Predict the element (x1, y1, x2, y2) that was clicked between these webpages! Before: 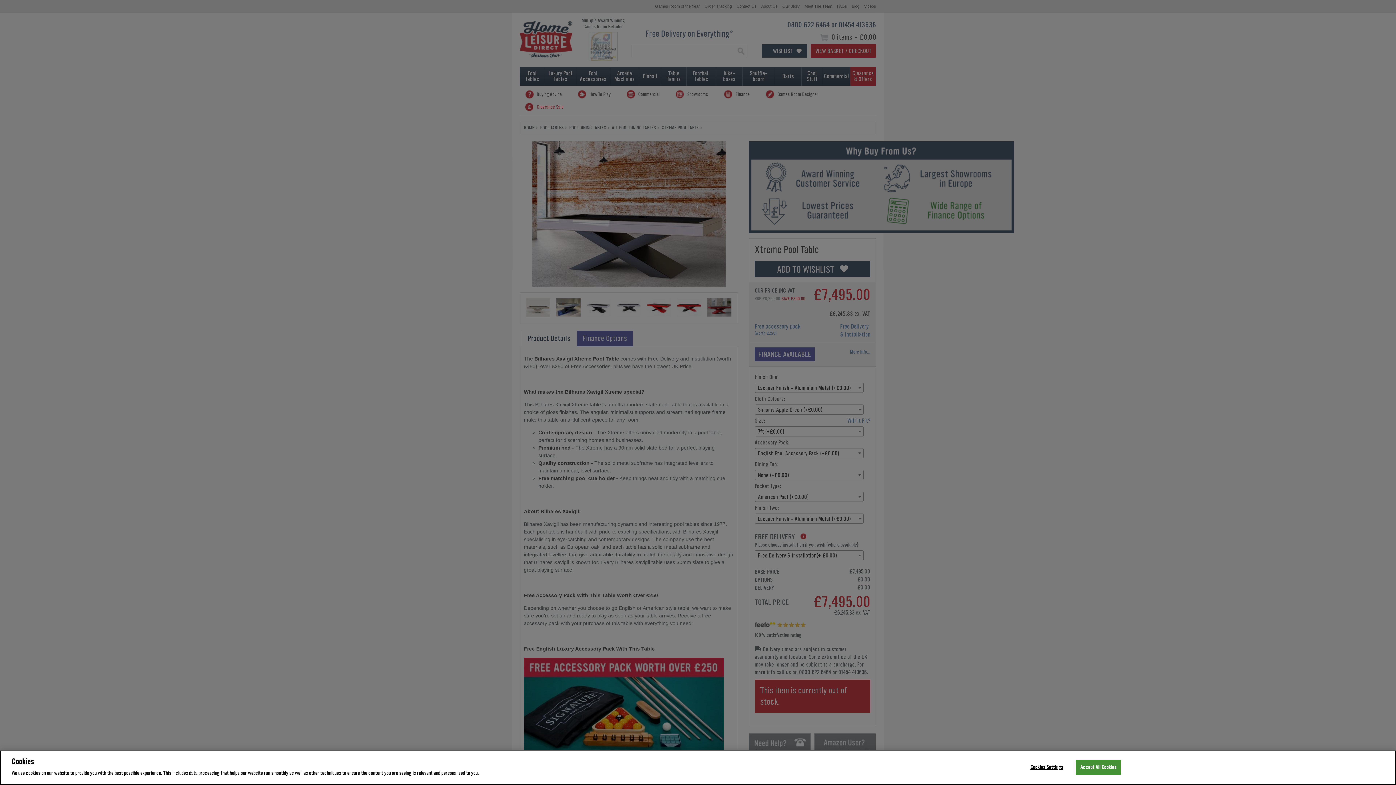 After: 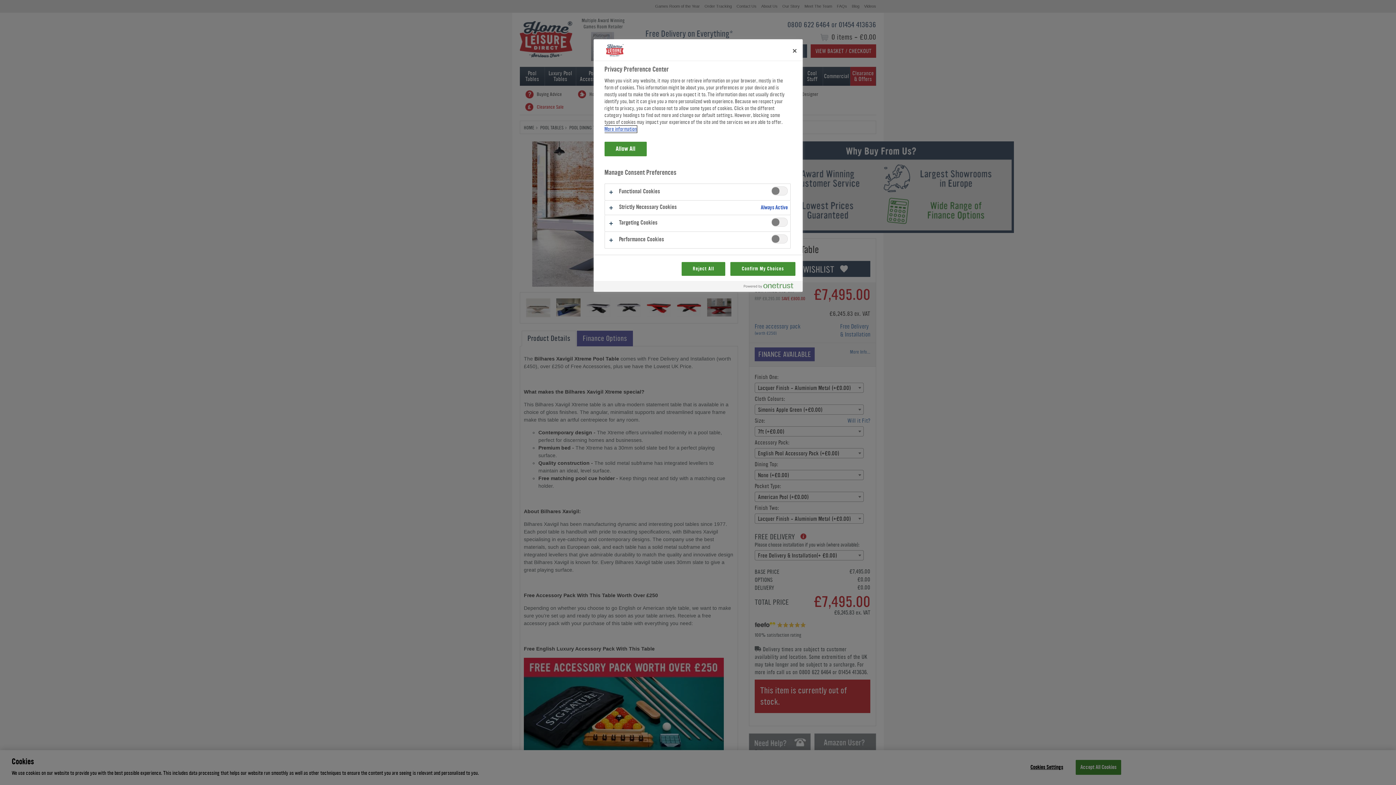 Action: bbox: (1024, 760, 1069, 774) label: Cookies Settings